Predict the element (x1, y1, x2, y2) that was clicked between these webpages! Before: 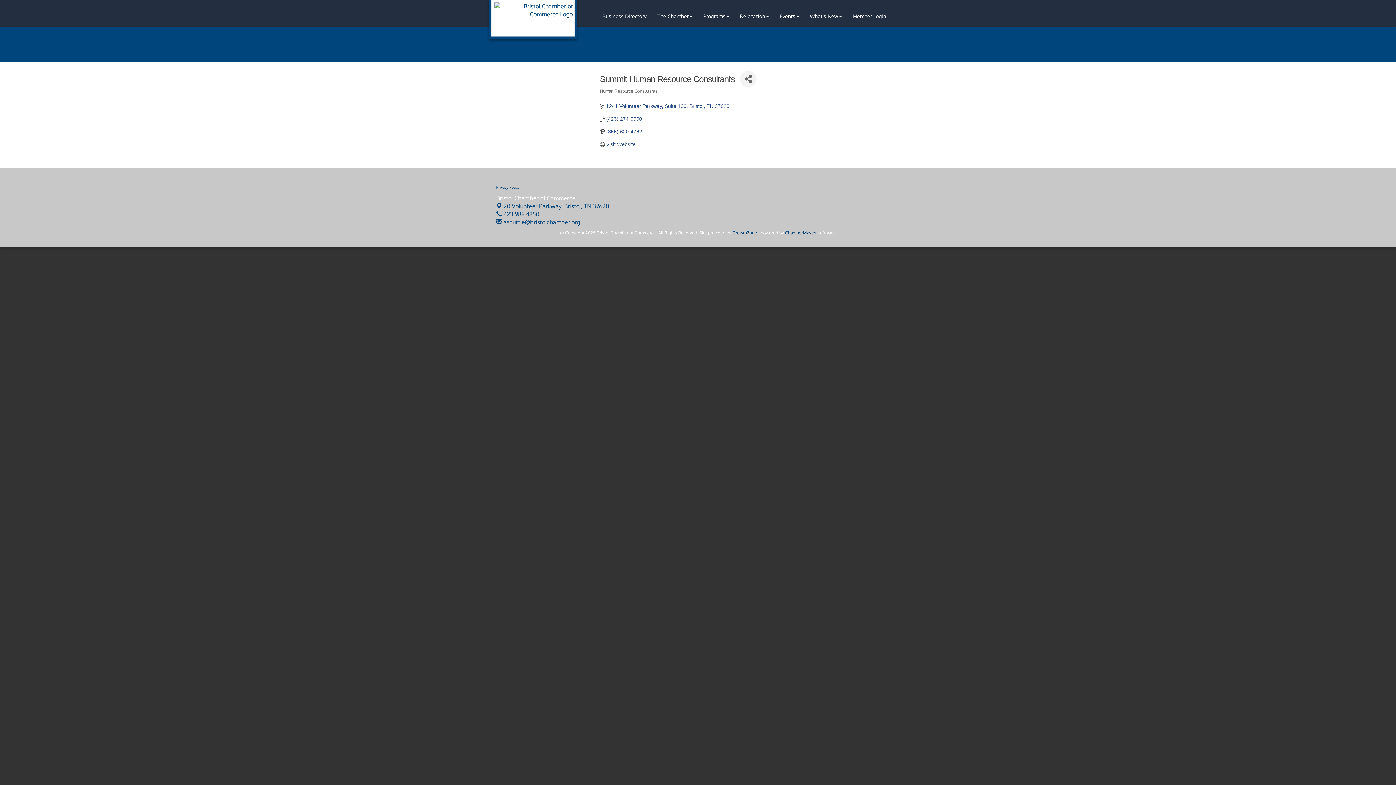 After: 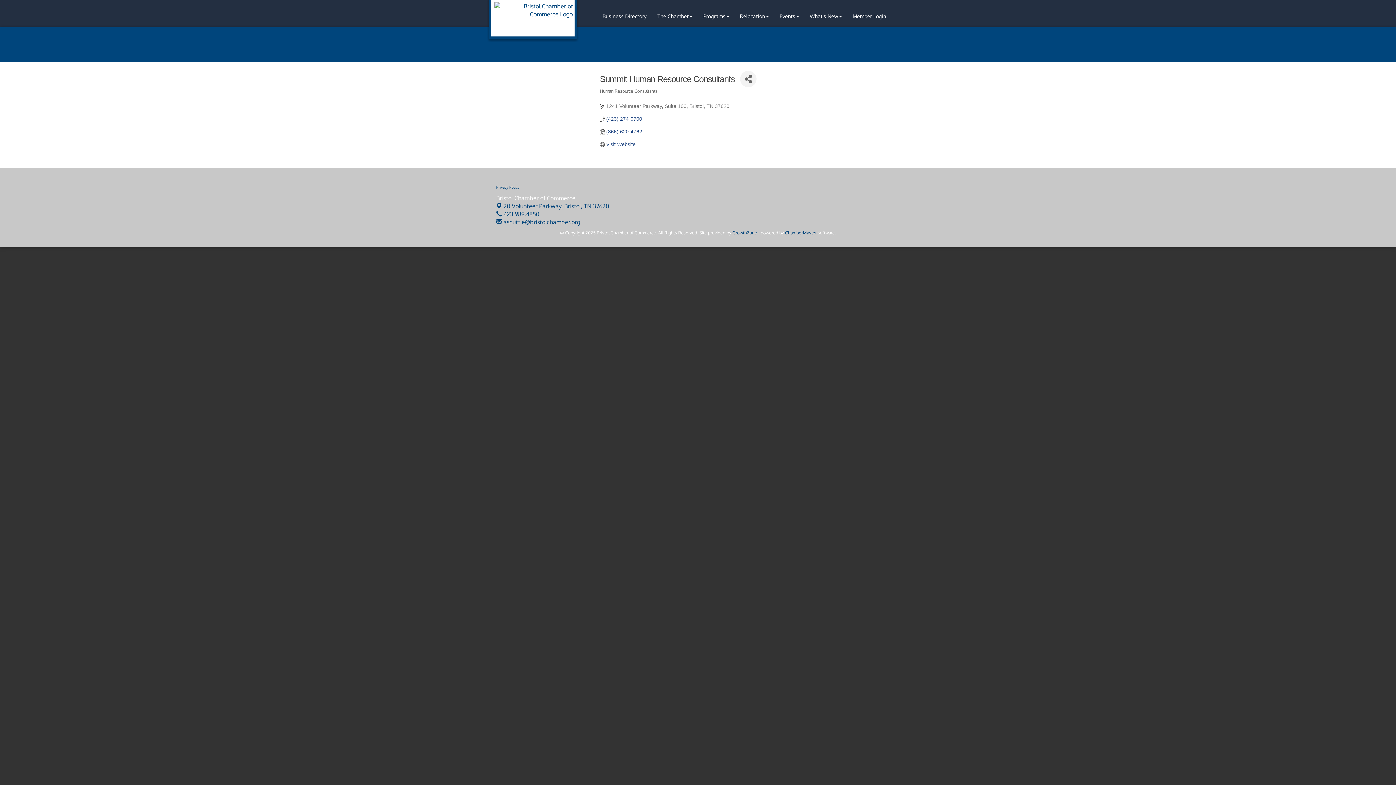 Action: bbox: (606, 103, 729, 109) label: 1241 Volunteer Parkway Suite 100 Bristol TN 37620